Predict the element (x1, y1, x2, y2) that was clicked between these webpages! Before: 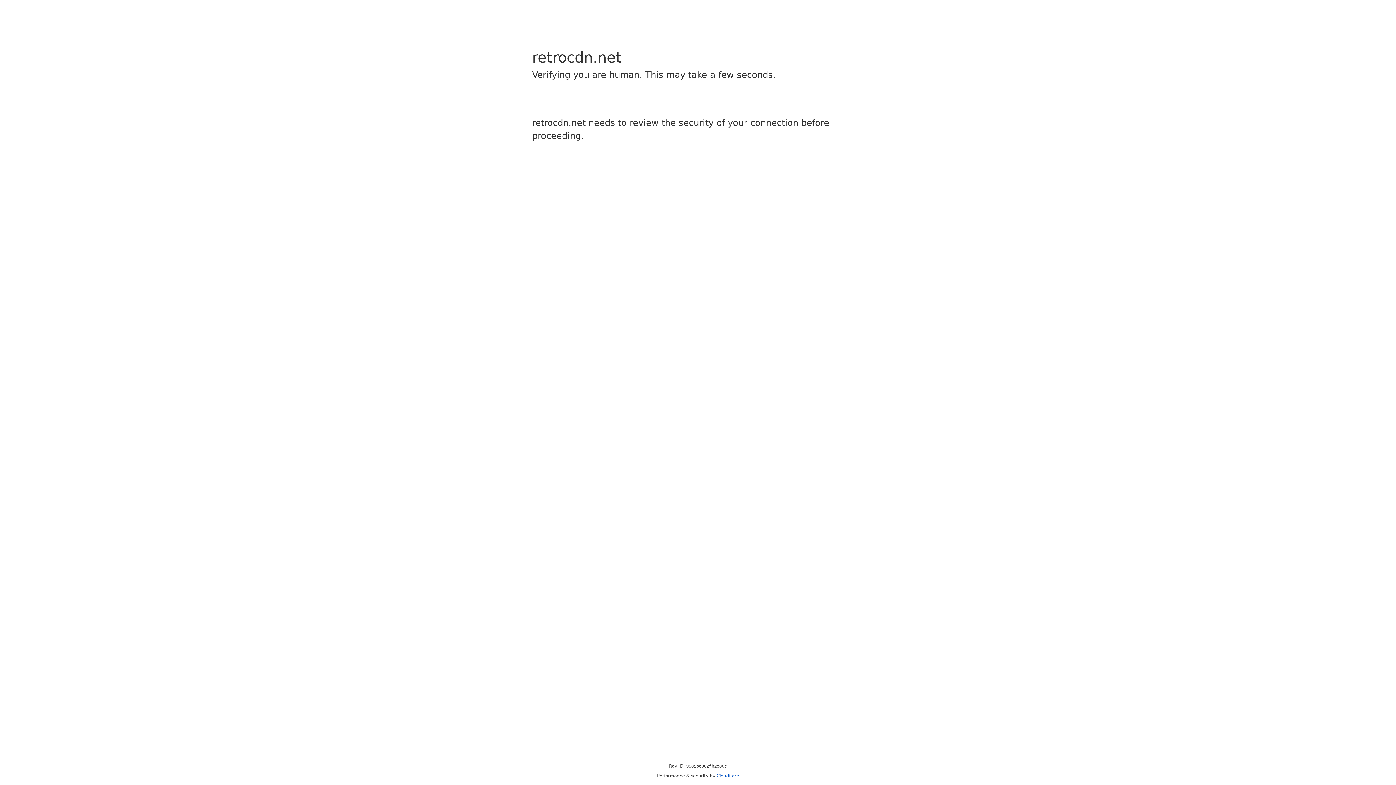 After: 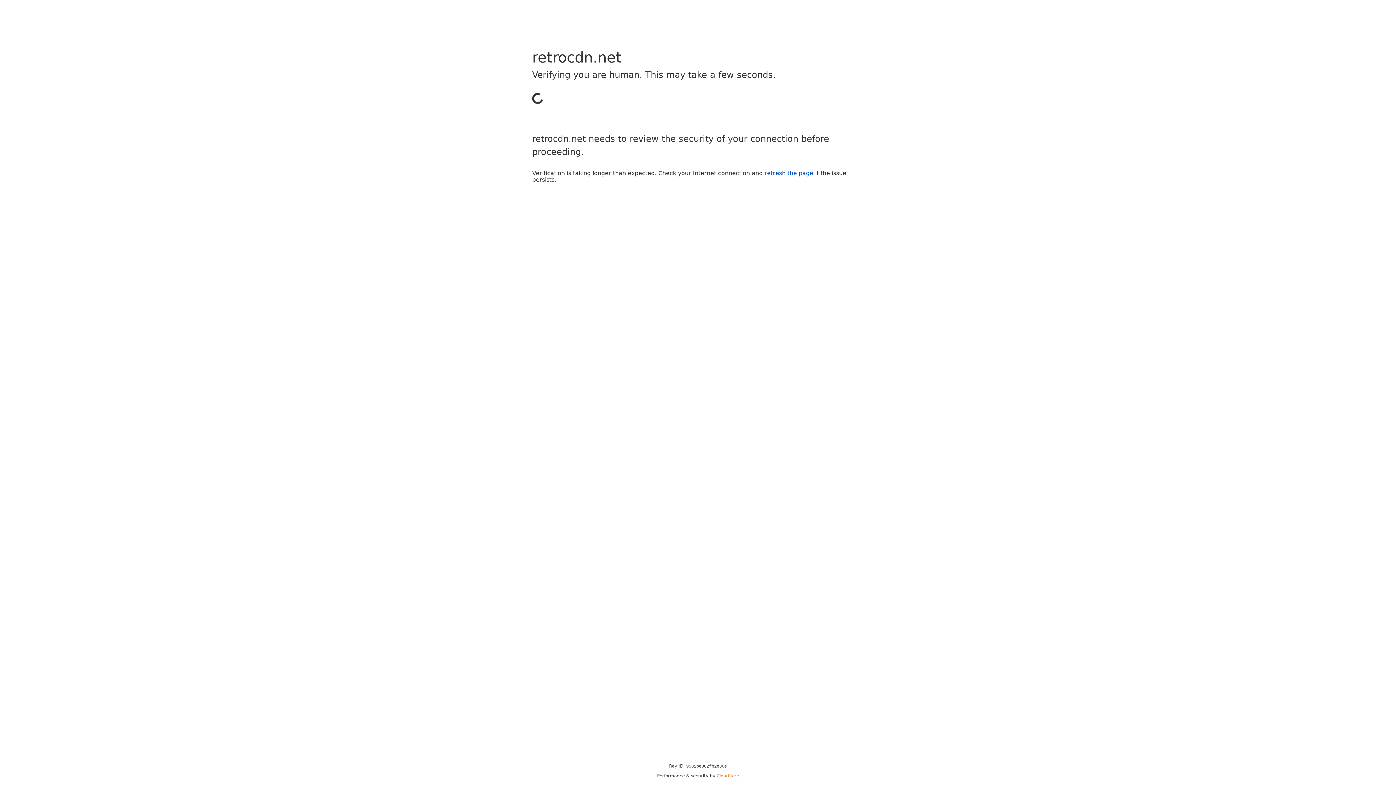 Action: label: Cloudflare bbox: (716, 773, 739, 778)